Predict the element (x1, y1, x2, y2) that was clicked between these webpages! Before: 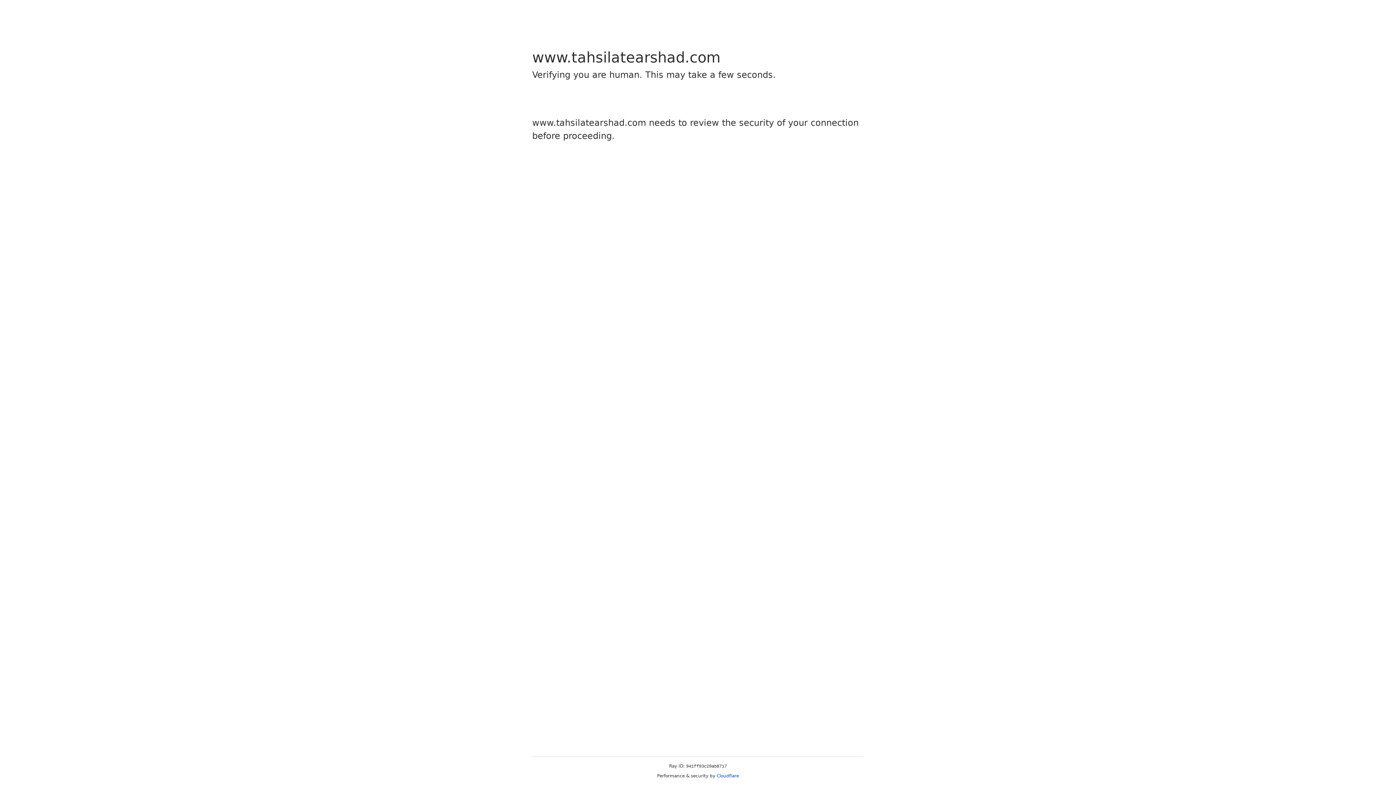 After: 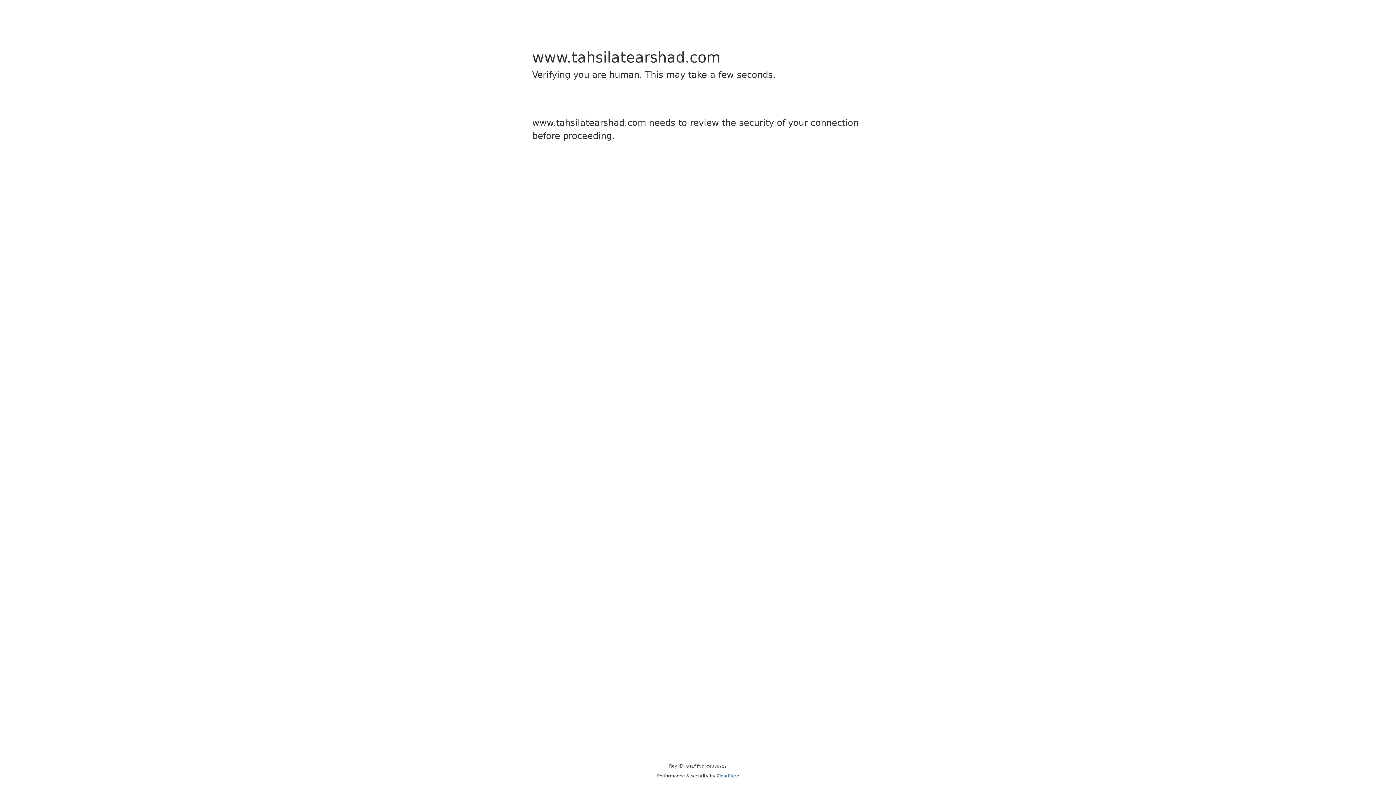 Action: label: Cloudflare bbox: (716, 773, 739, 778)